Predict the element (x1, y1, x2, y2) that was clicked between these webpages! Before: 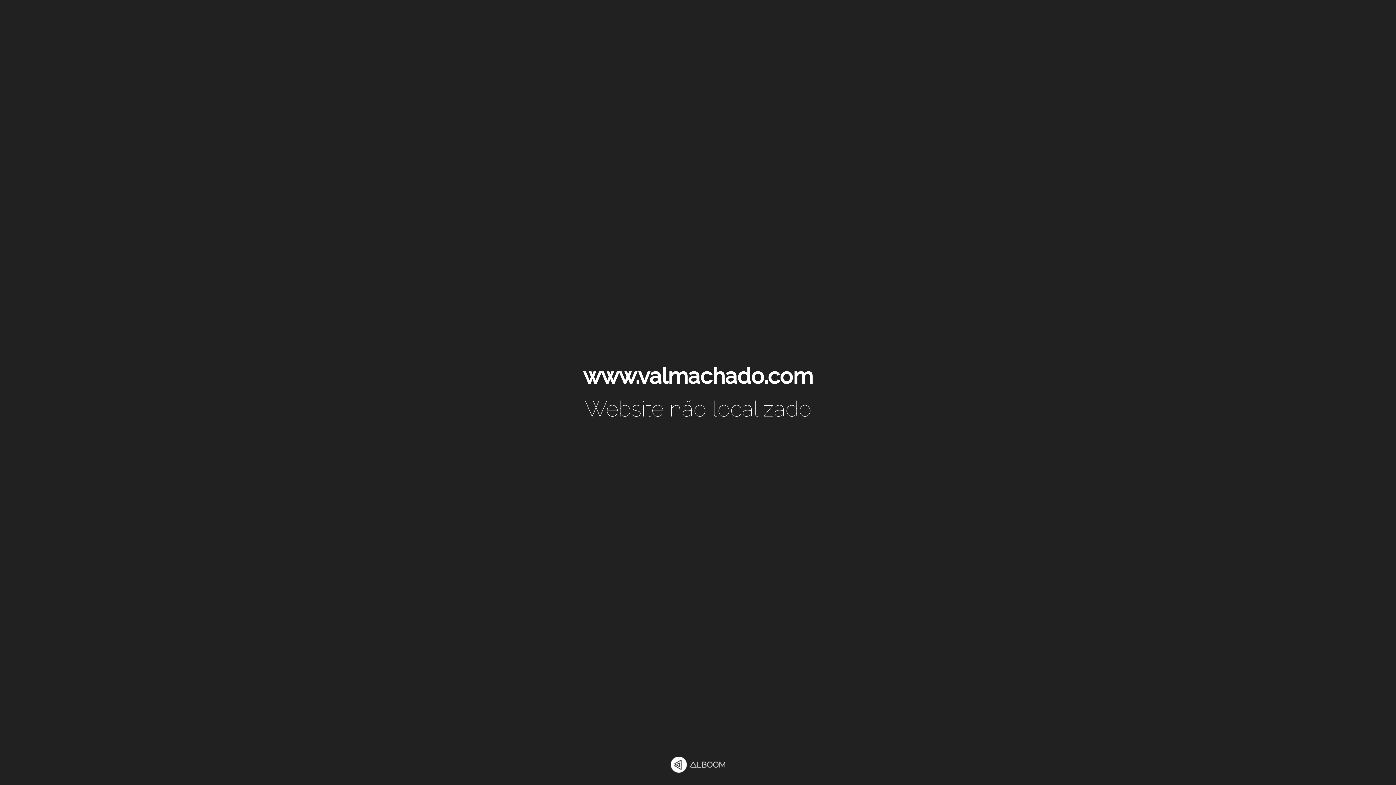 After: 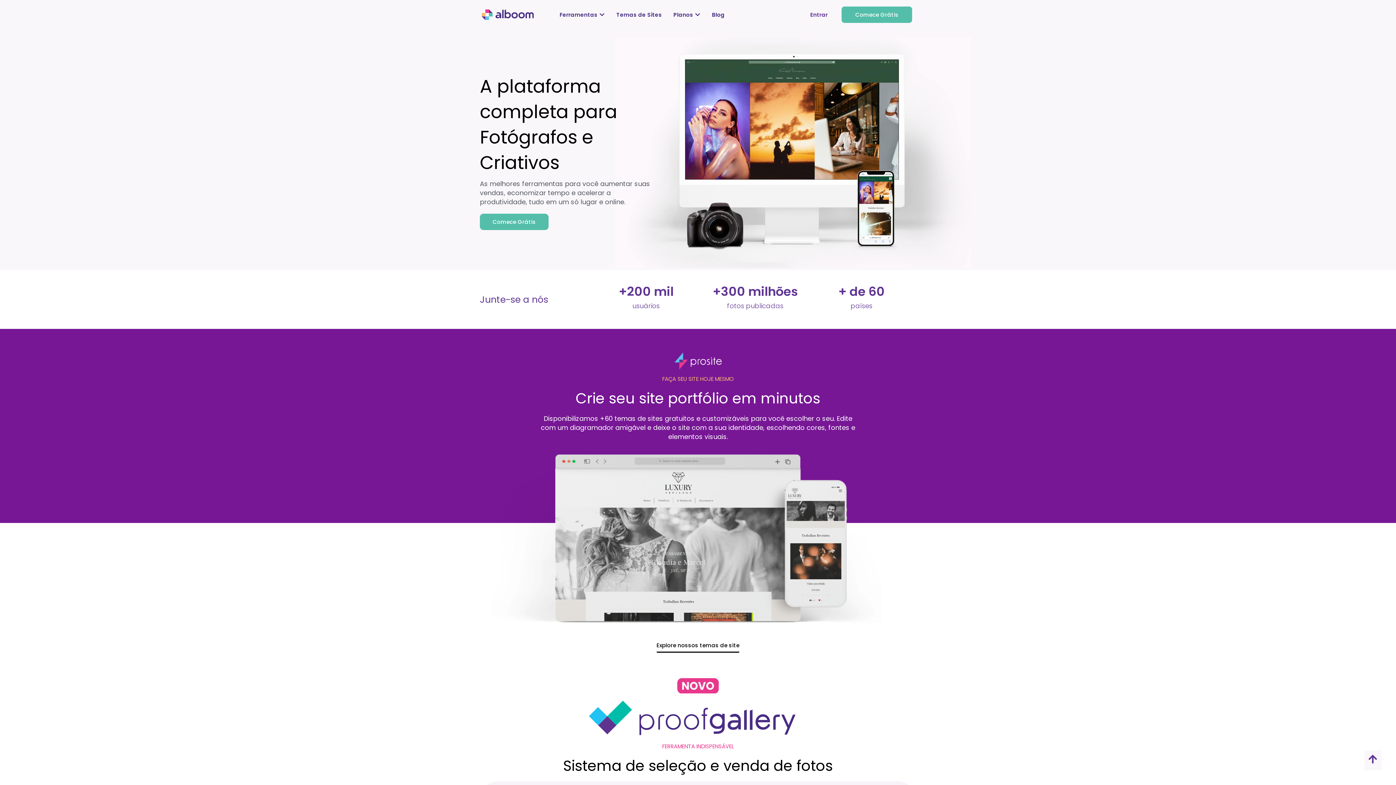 Action: bbox: (670, 757, 725, 774)